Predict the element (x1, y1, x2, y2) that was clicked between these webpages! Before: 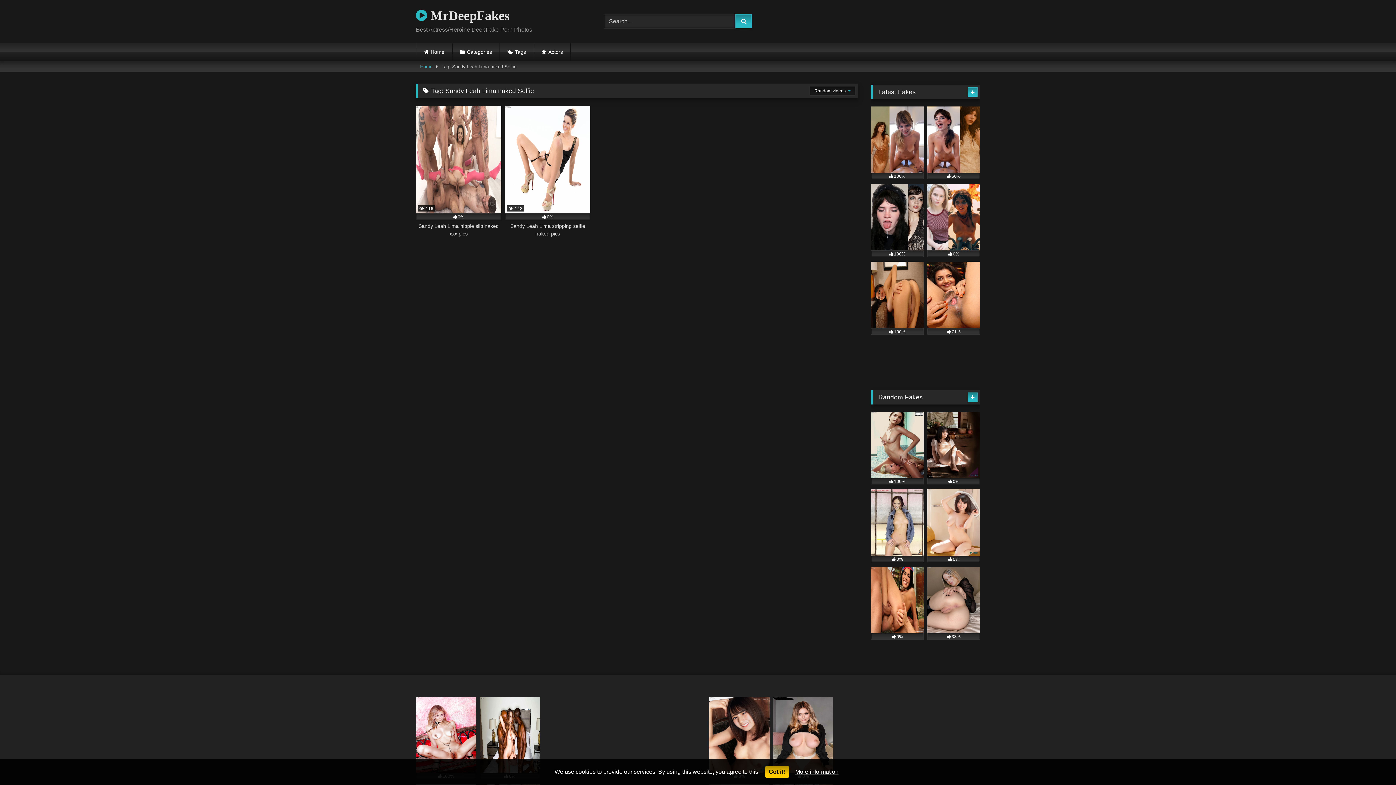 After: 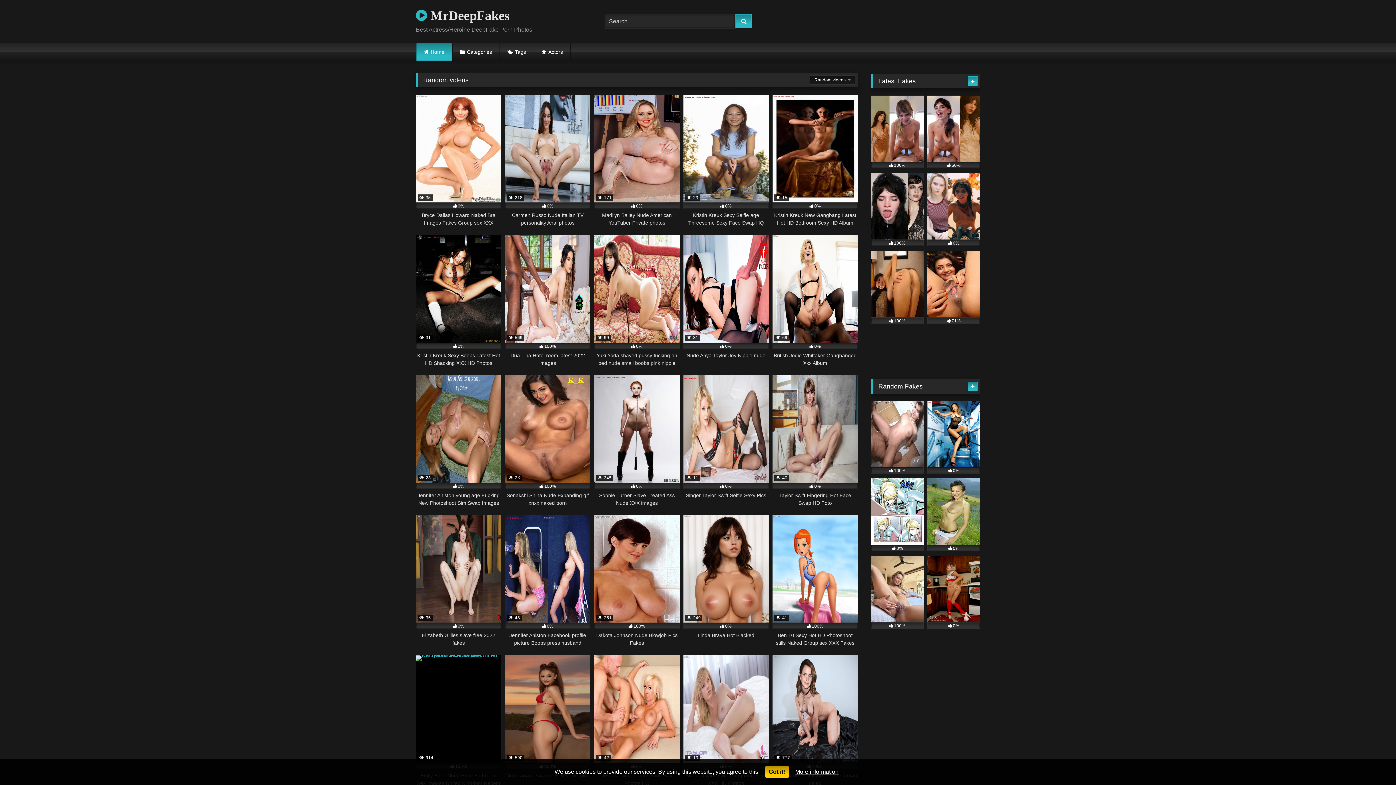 Action: bbox: (967, 392, 977, 402)